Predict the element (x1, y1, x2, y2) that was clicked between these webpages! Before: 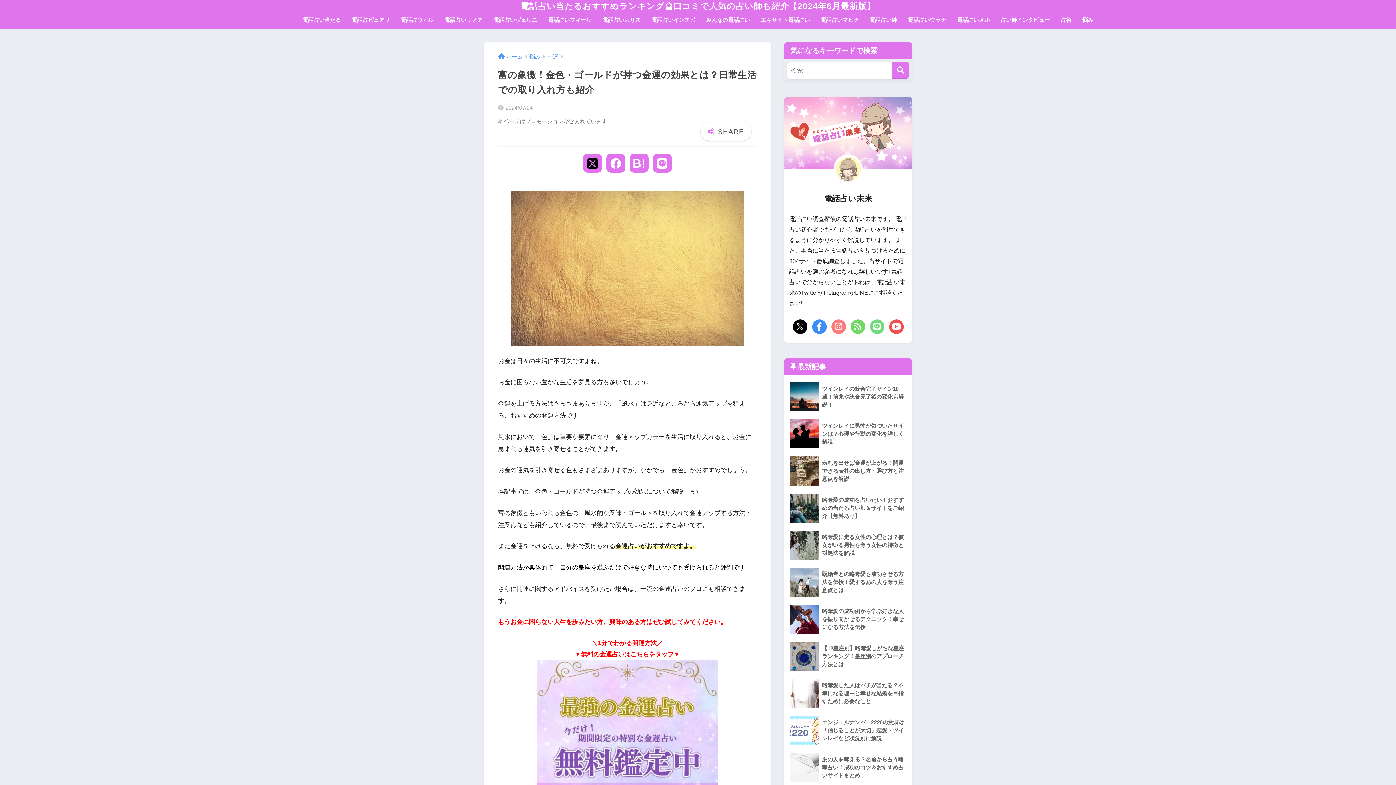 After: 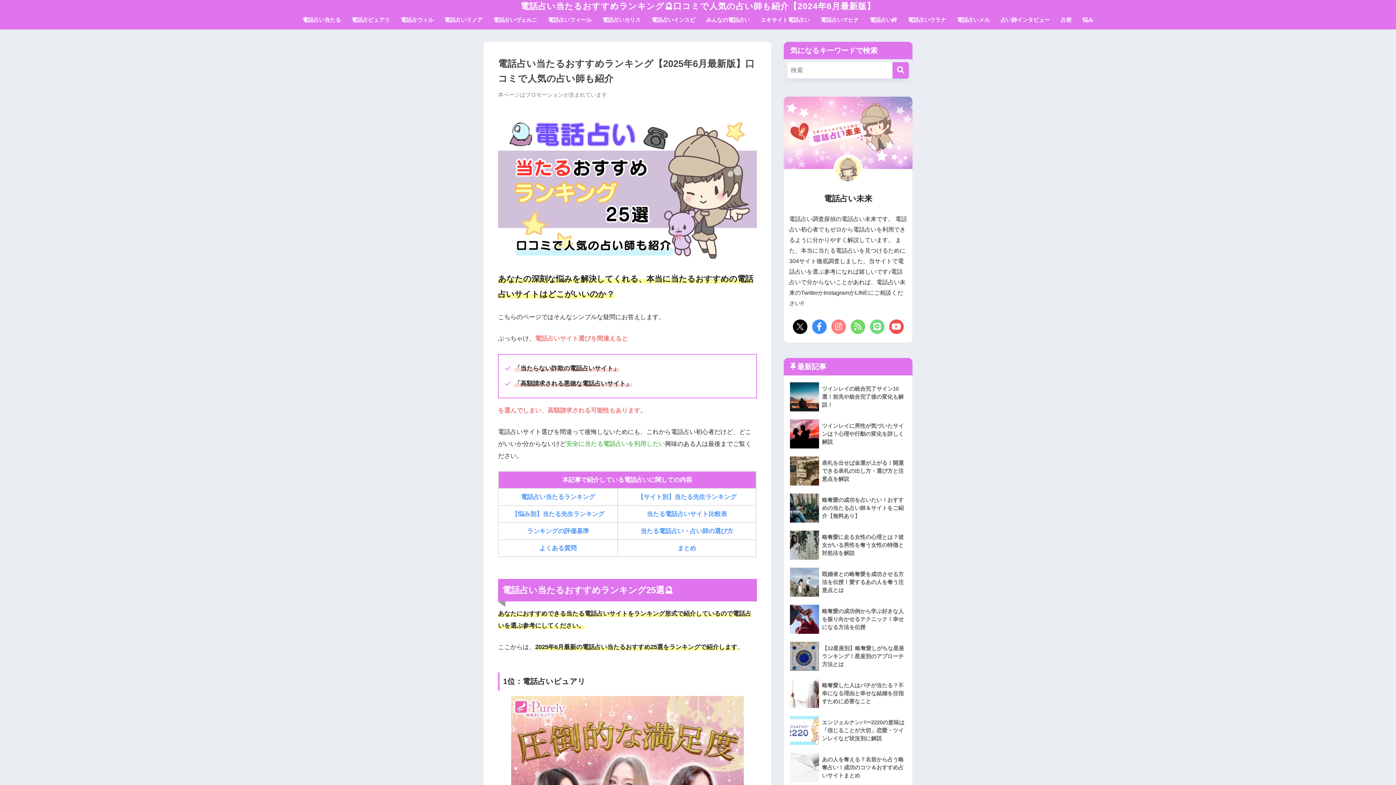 Action: bbox: (297, 12, 346, 29) label: 電話占い当たる